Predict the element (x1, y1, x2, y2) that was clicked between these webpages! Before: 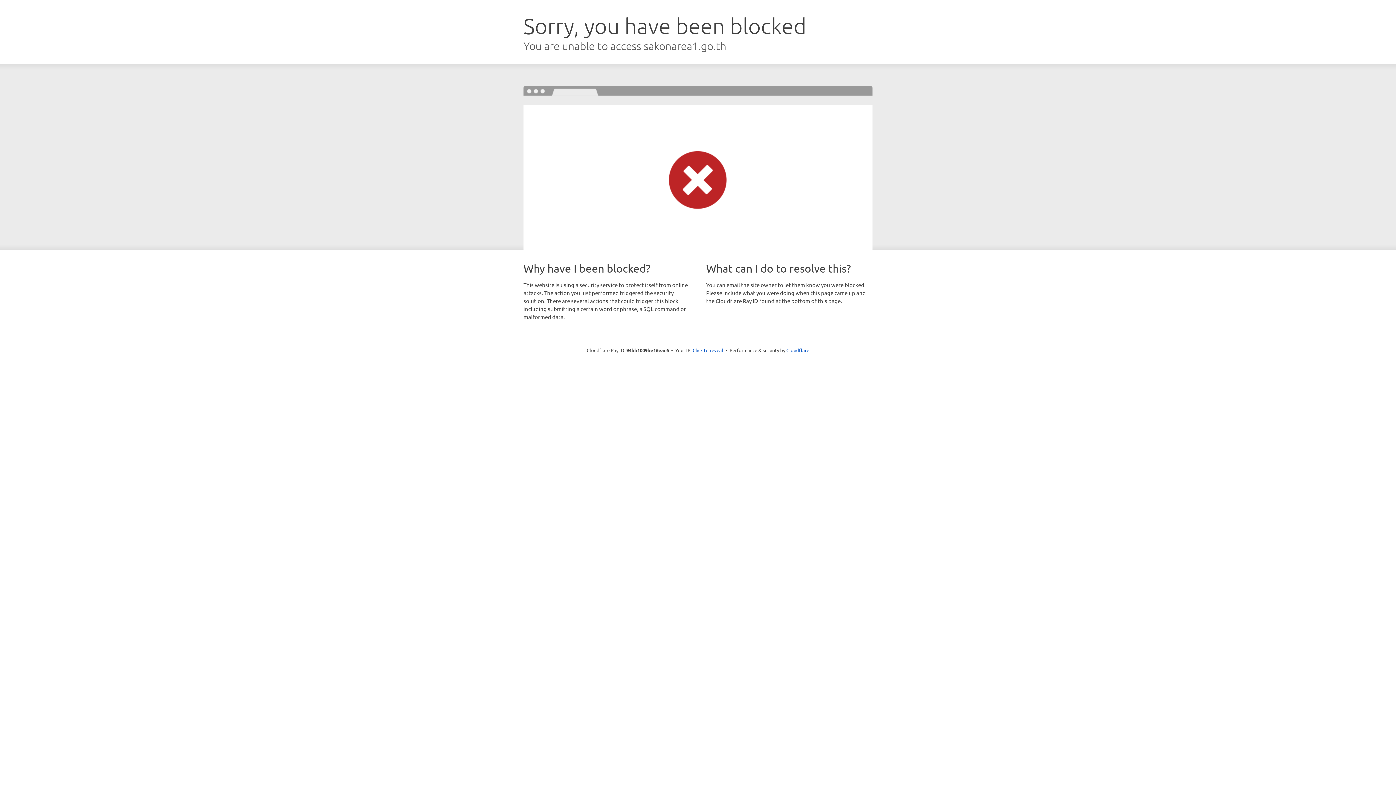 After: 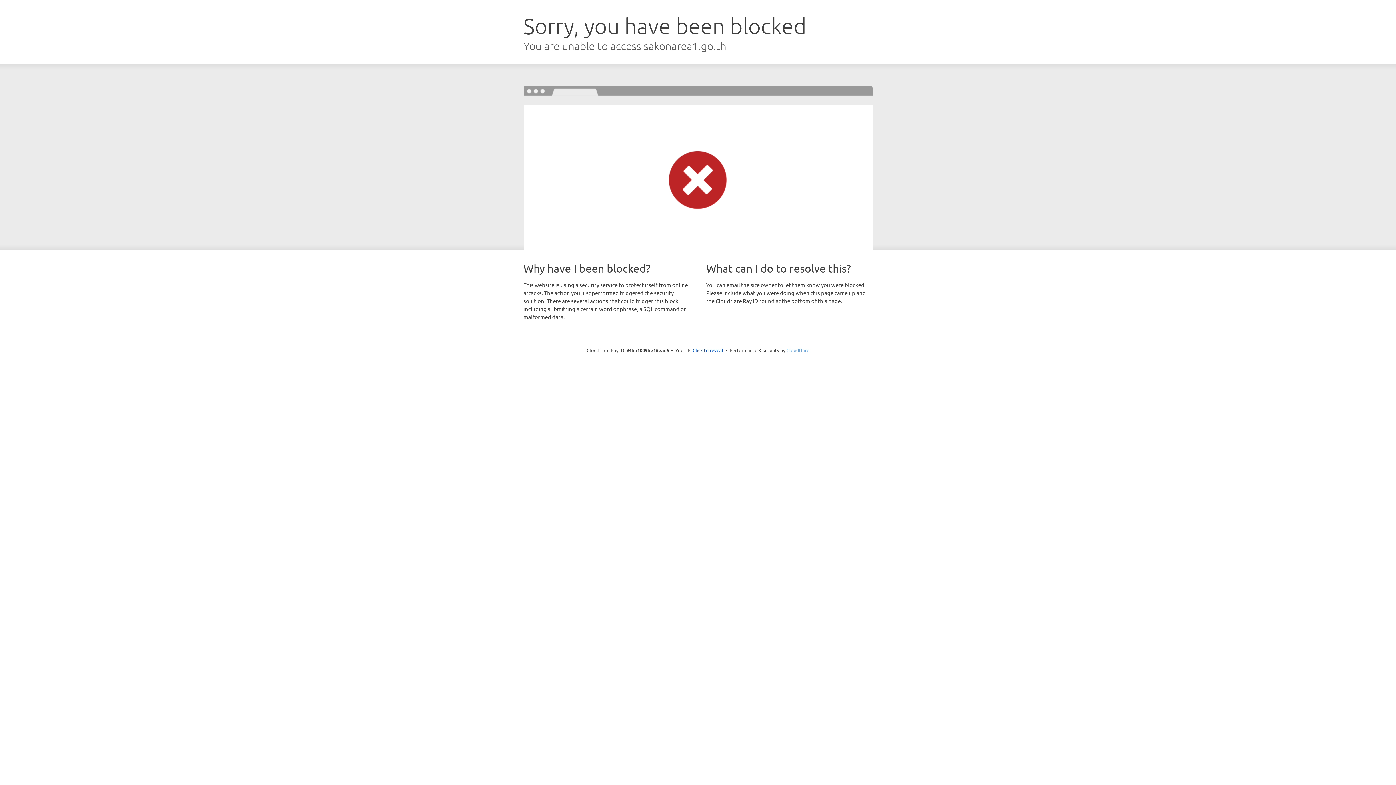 Action: bbox: (786, 347, 809, 353) label: Cloudflare